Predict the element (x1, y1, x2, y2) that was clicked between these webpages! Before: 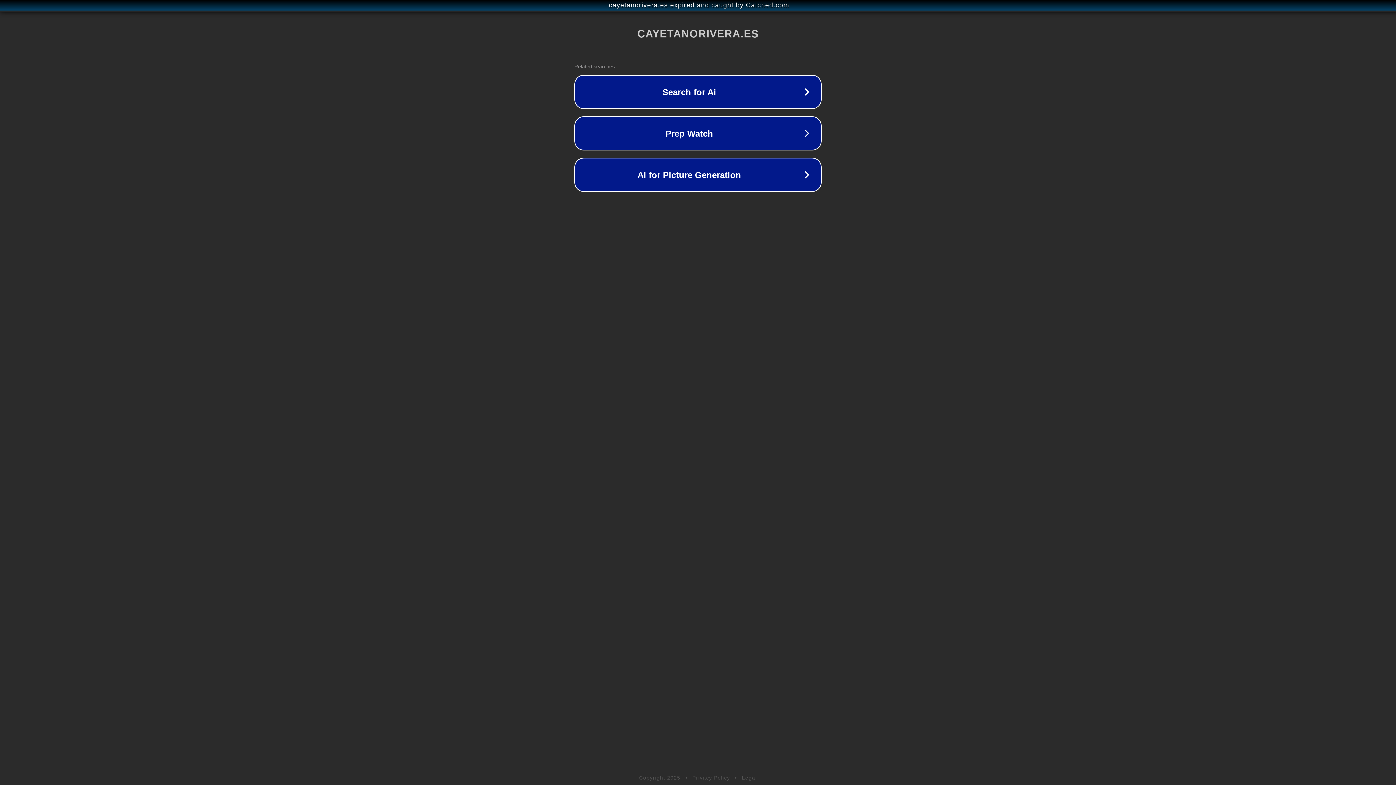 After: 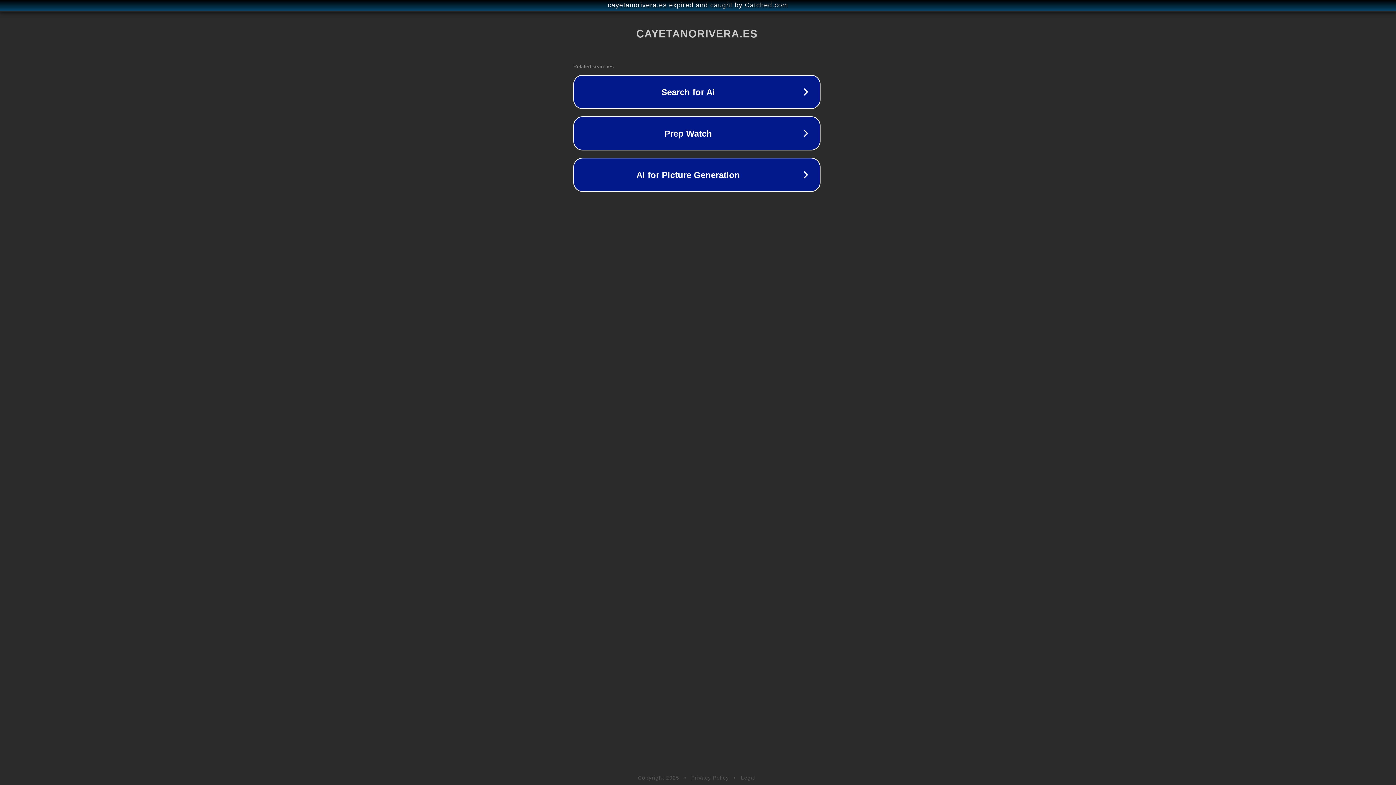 Action: bbox: (1, 1, 1397, 9) label: cayetanorivera.es expired and caught by Catched.com